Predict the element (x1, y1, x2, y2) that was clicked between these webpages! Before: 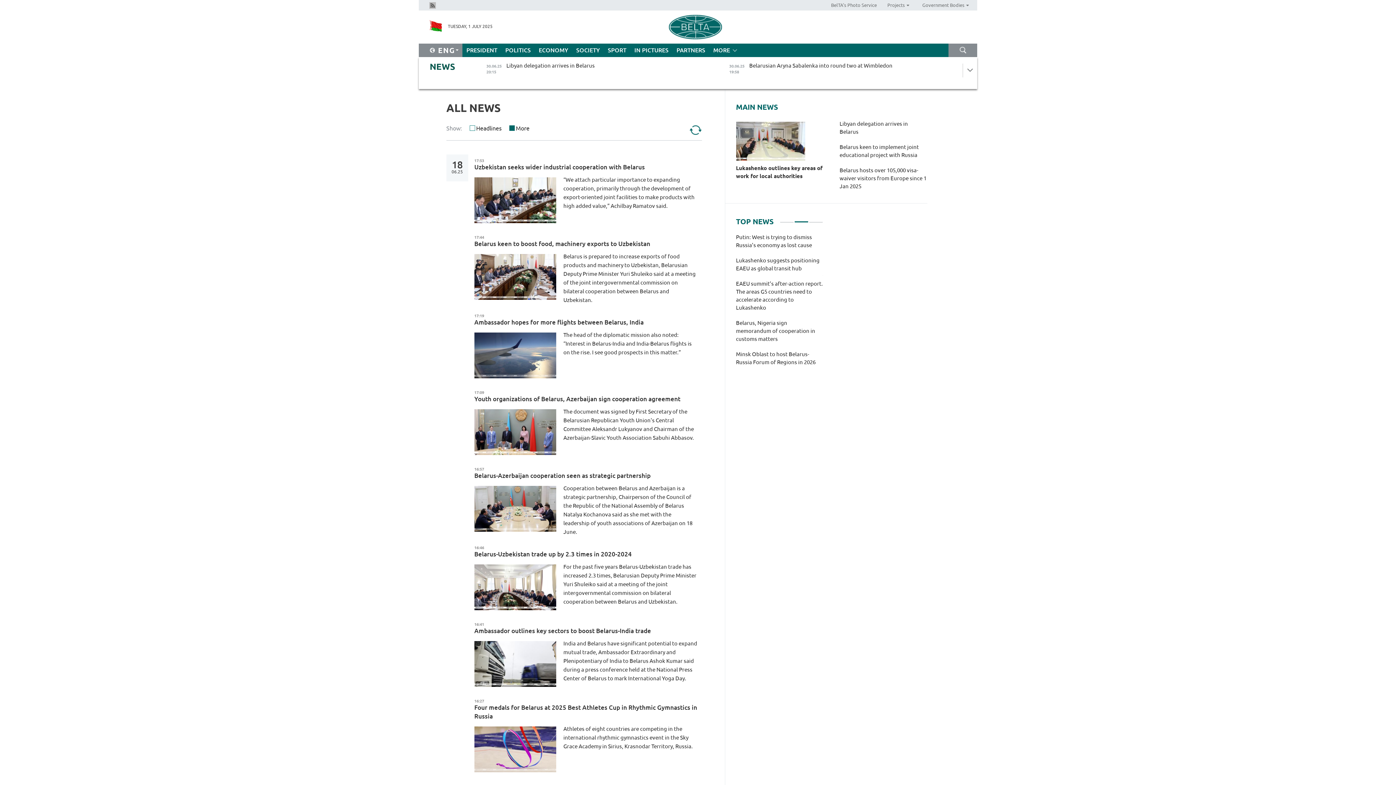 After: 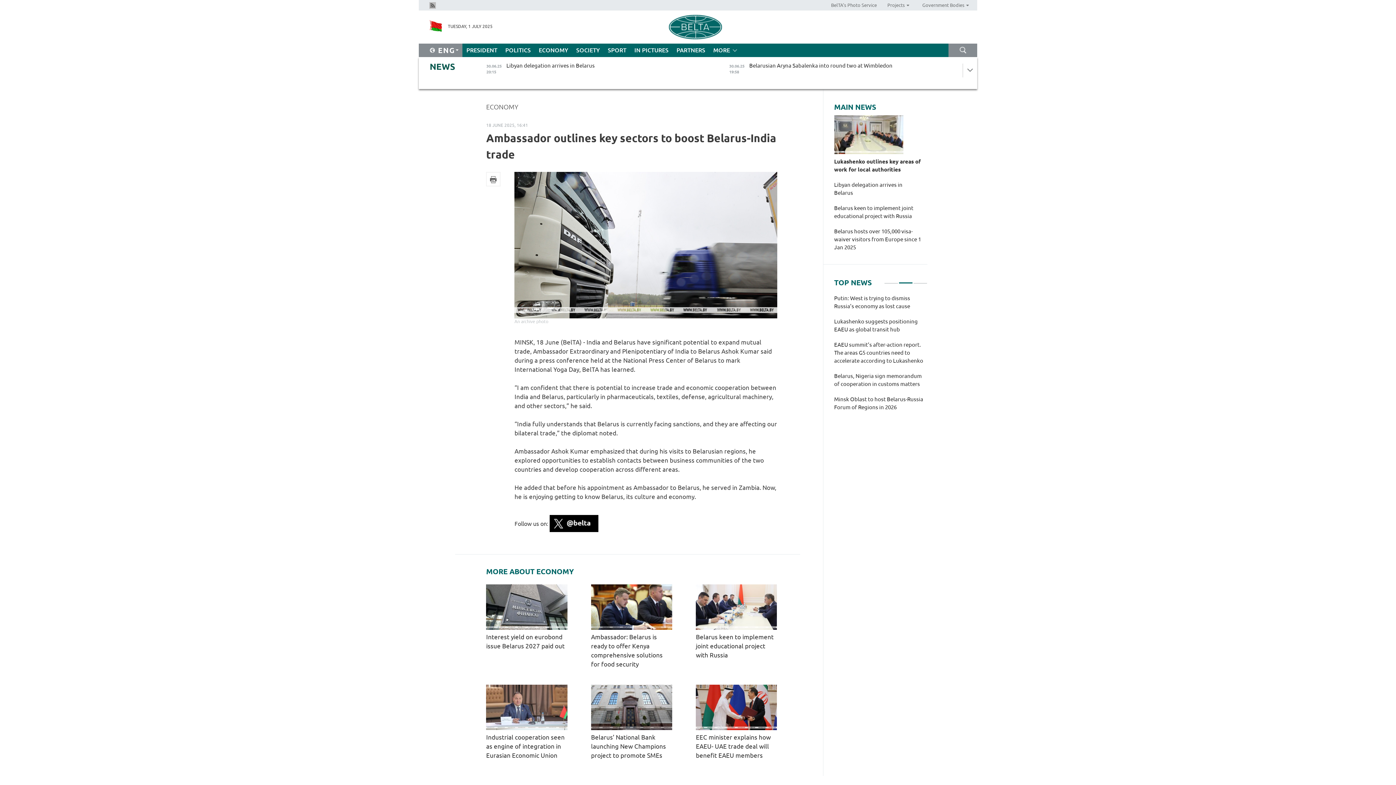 Action: label: Ambassador outlines key sectors to boost Belarus-India trade
India and Belarus have significant potential to expand mutual trade, Ambassador Extraordinary and Plenipotentiary of India to Belarus Ashok Kumar said during a press conference held at the National Press Center of Belarus to mark International Yoga Day. bbox: (474, 626, 698, 682)